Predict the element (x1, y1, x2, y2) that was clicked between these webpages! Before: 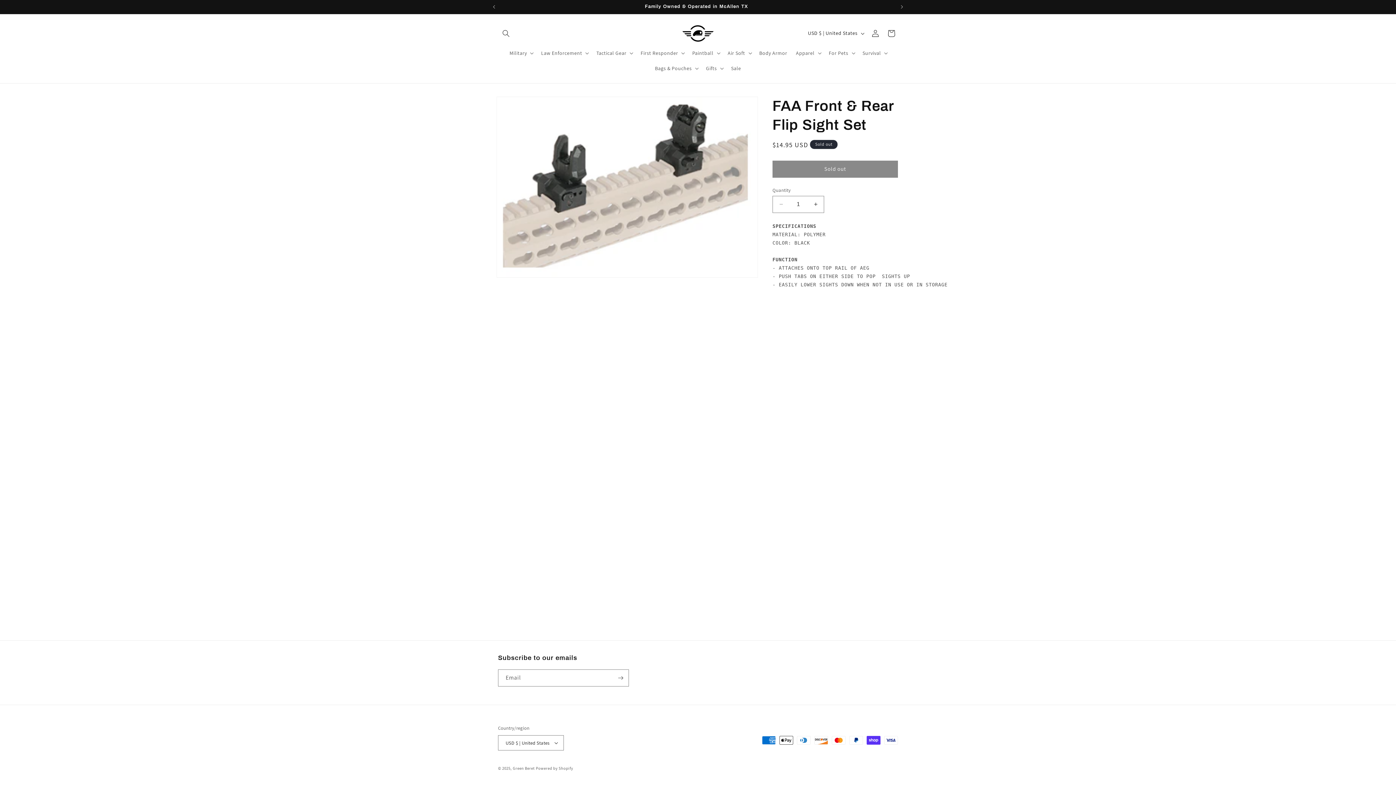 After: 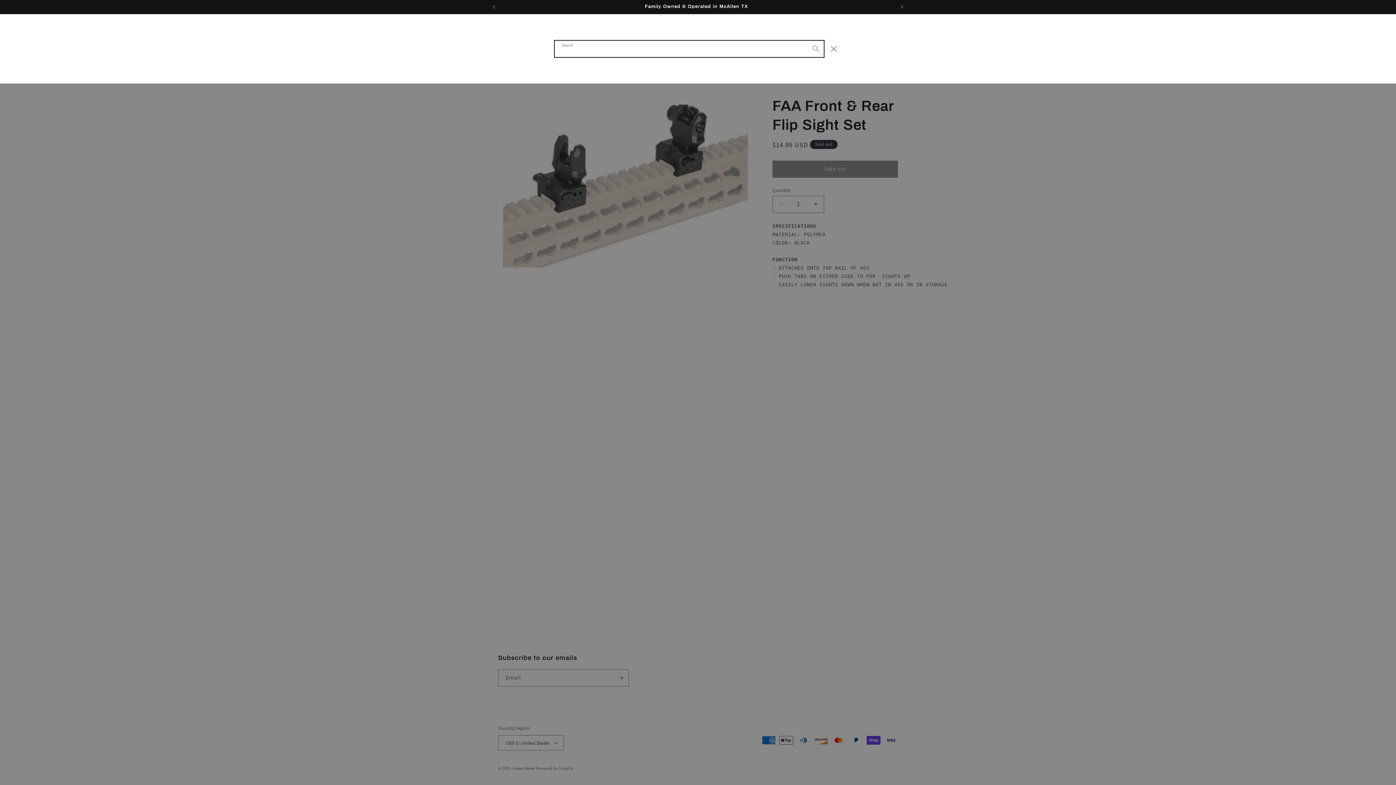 Action: label: Search bbox: (498, 25, 514, 41)